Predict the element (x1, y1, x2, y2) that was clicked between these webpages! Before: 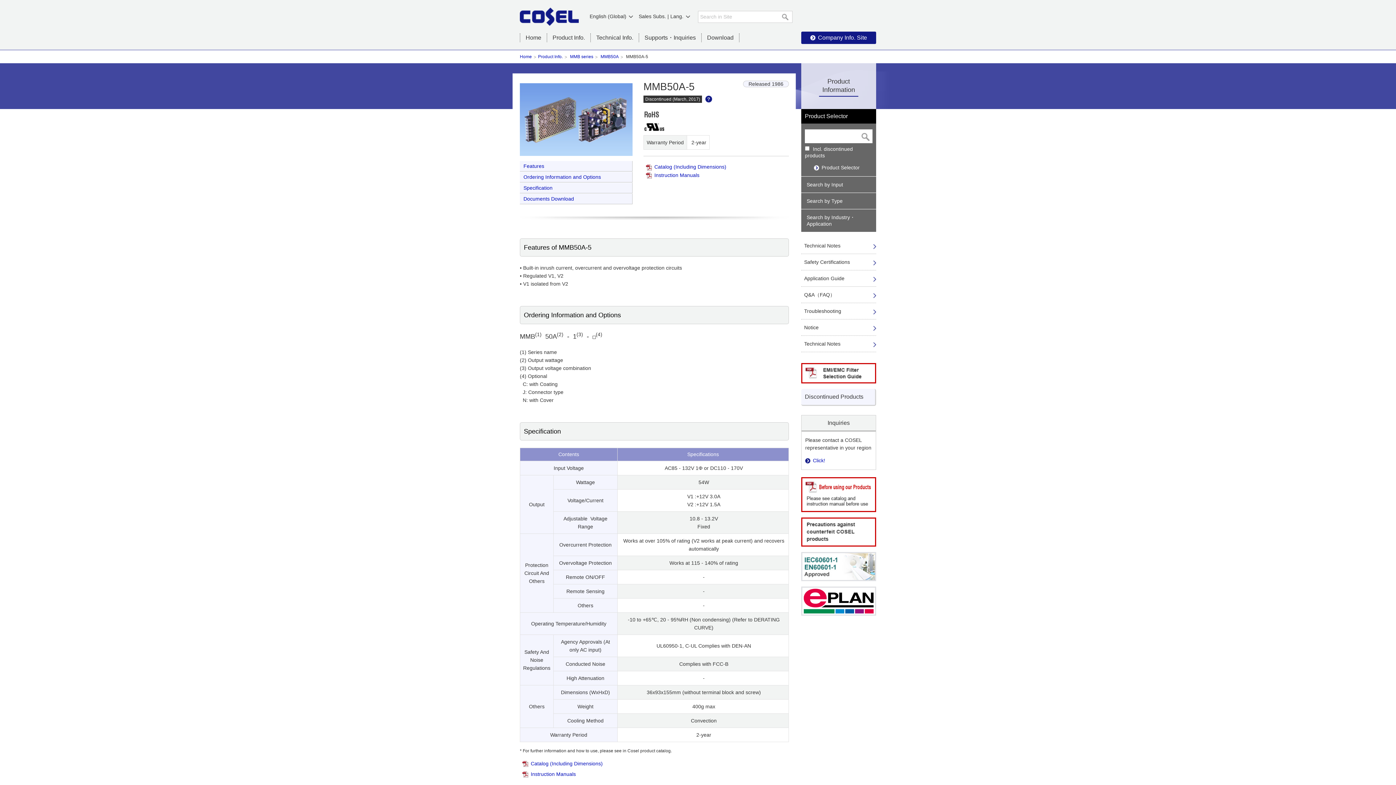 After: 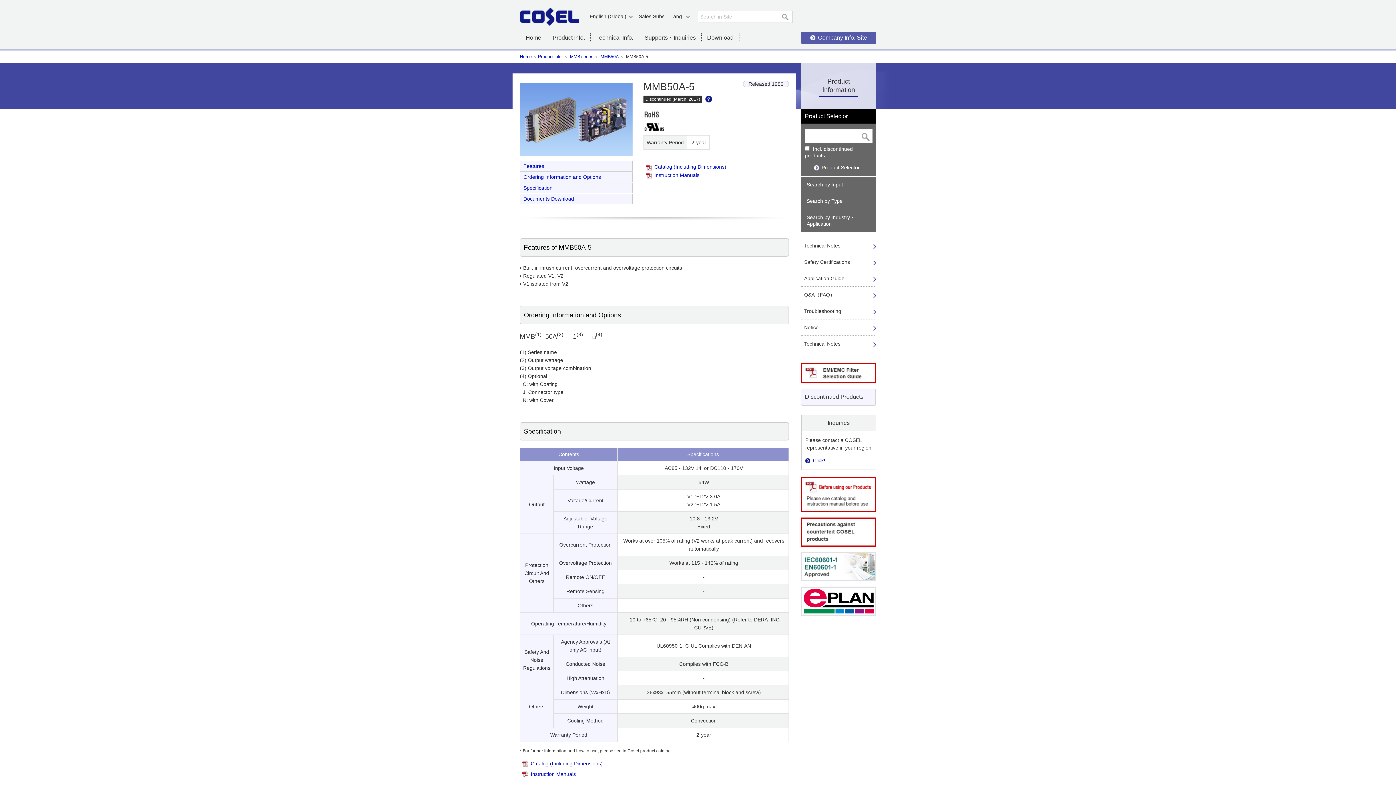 Action: label: Company Info. Site bbox: (801, 31, 876, 44)